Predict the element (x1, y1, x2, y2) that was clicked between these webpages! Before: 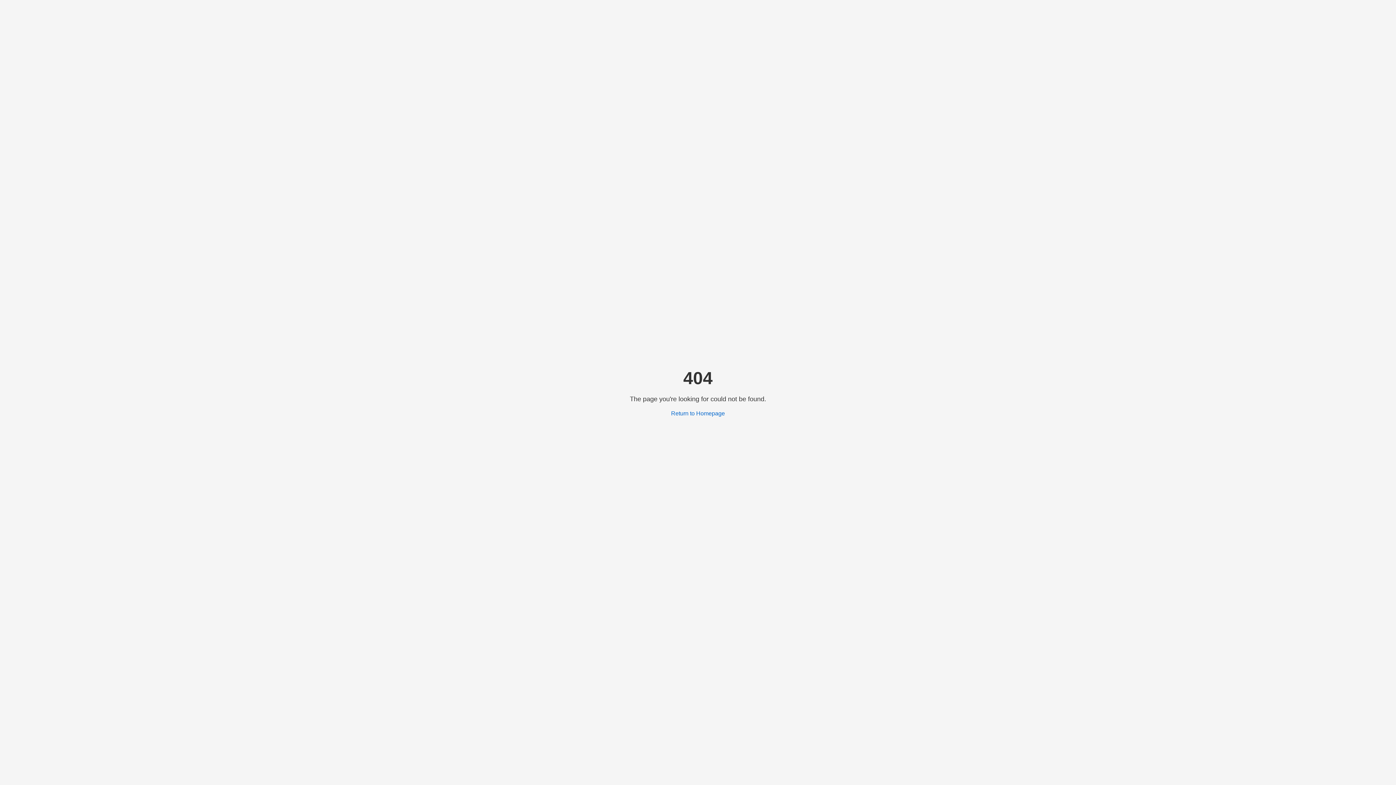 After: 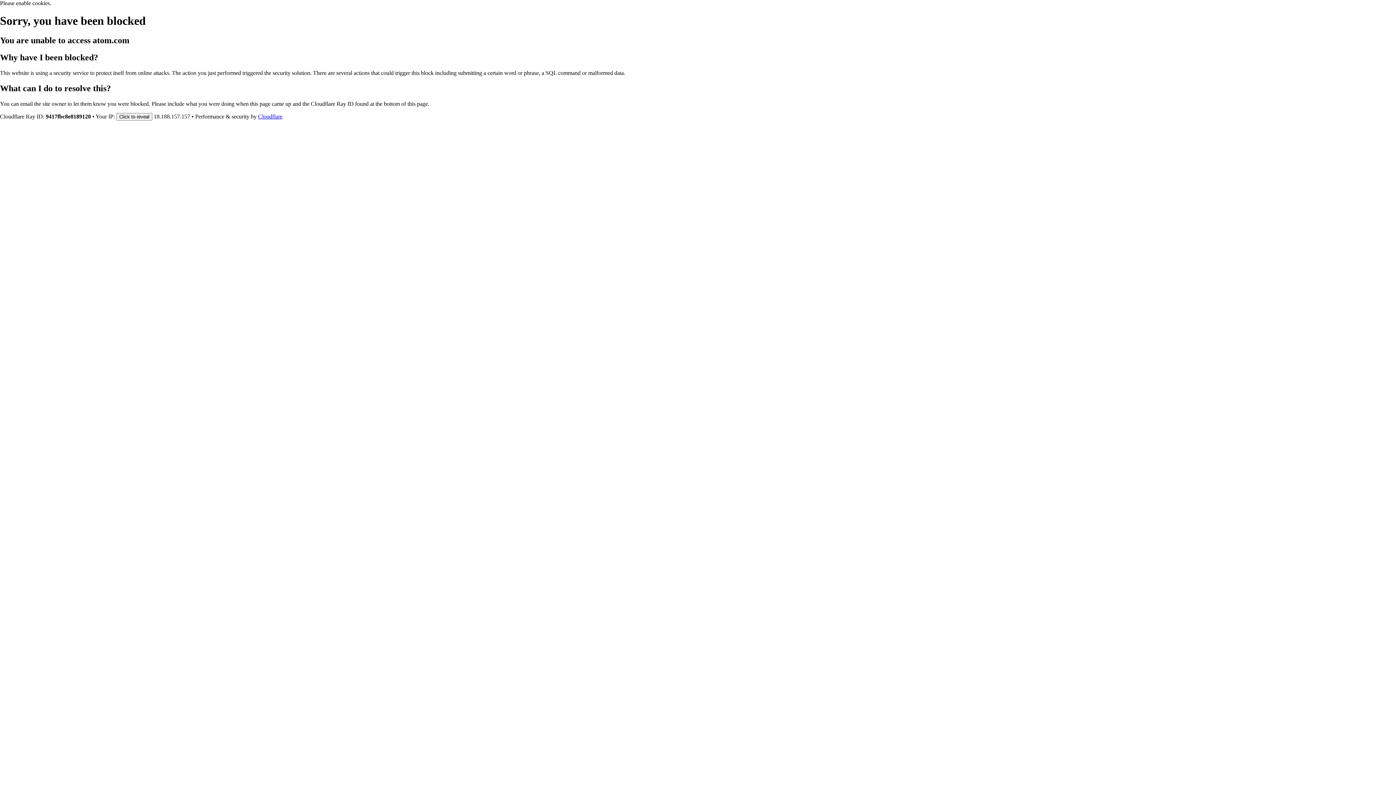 Action: label: Return to Homepage bbox: (671, 410, 725, 416)